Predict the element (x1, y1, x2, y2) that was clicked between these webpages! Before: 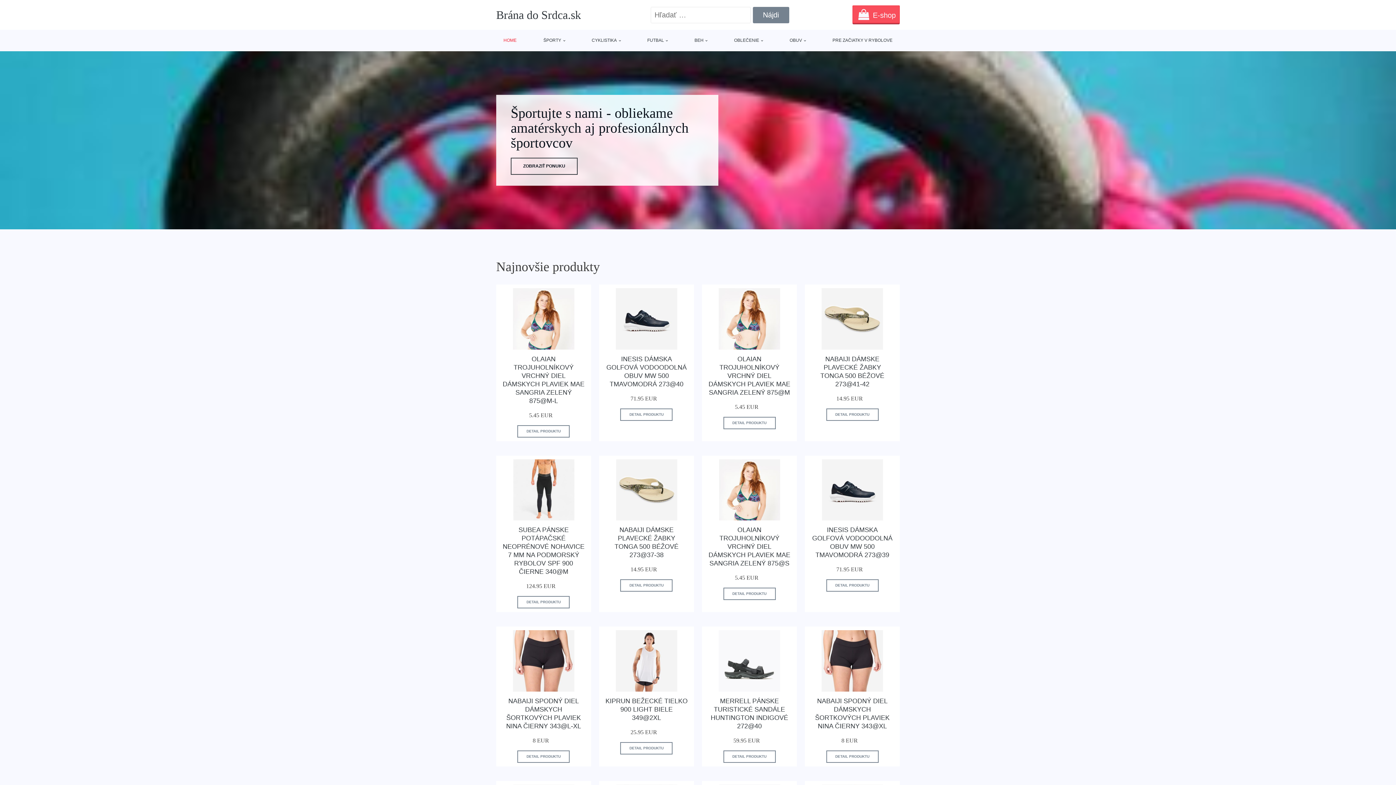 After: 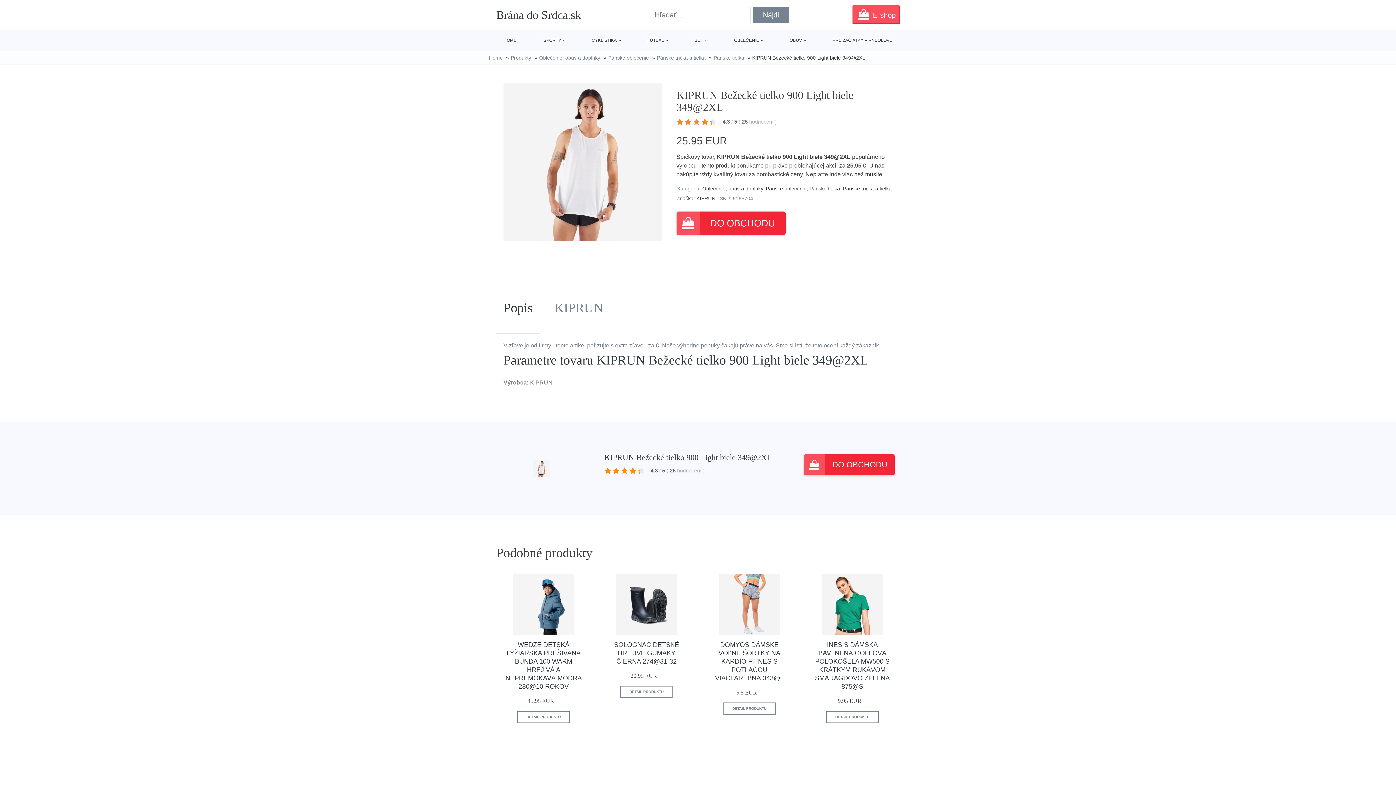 Action: bbox: (605, 697, 687, 721) label: KIPRUN BEŽECKÉ TIELKO 900 LIGHT BIELE 349@2XL